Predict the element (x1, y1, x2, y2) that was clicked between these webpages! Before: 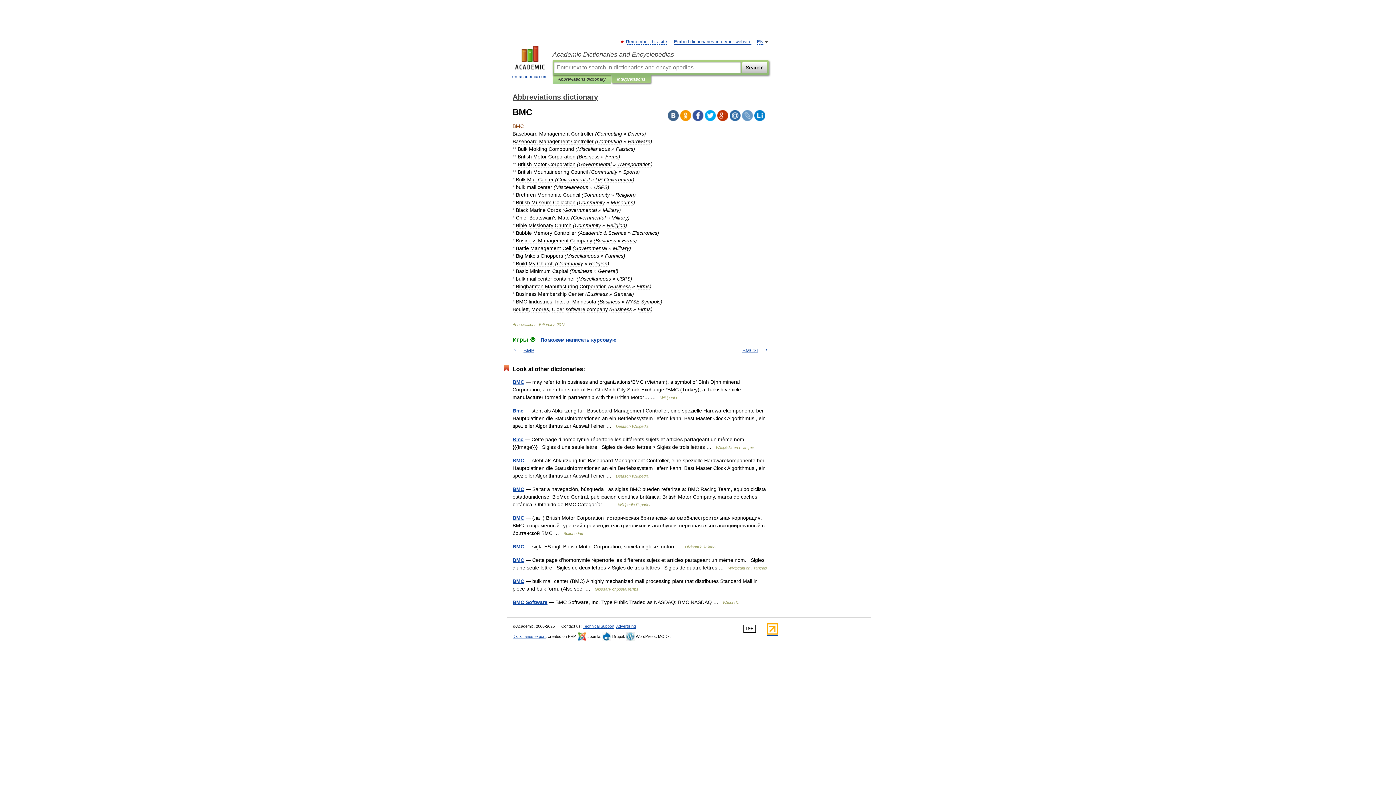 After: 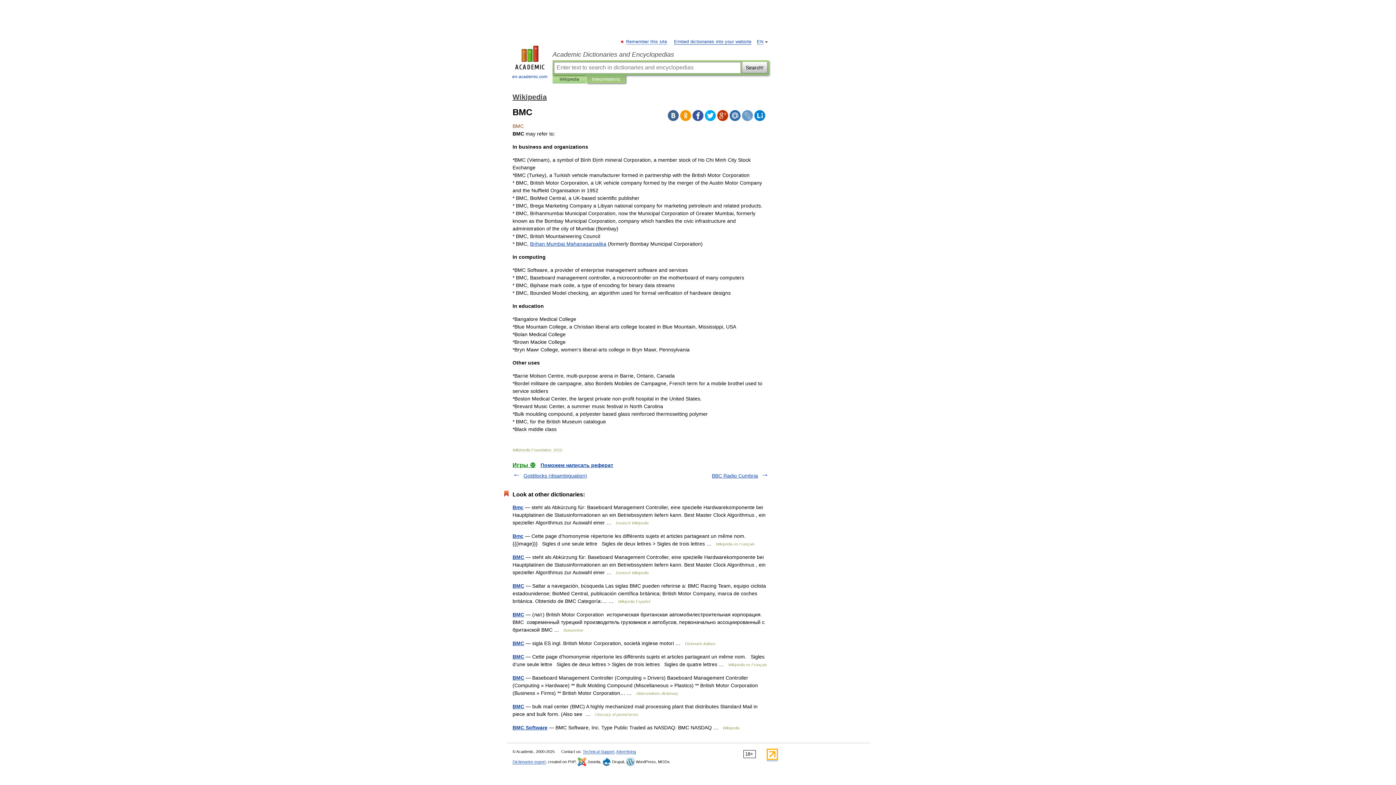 Action: label: BMC bbox: (512, 379, 524, 385)